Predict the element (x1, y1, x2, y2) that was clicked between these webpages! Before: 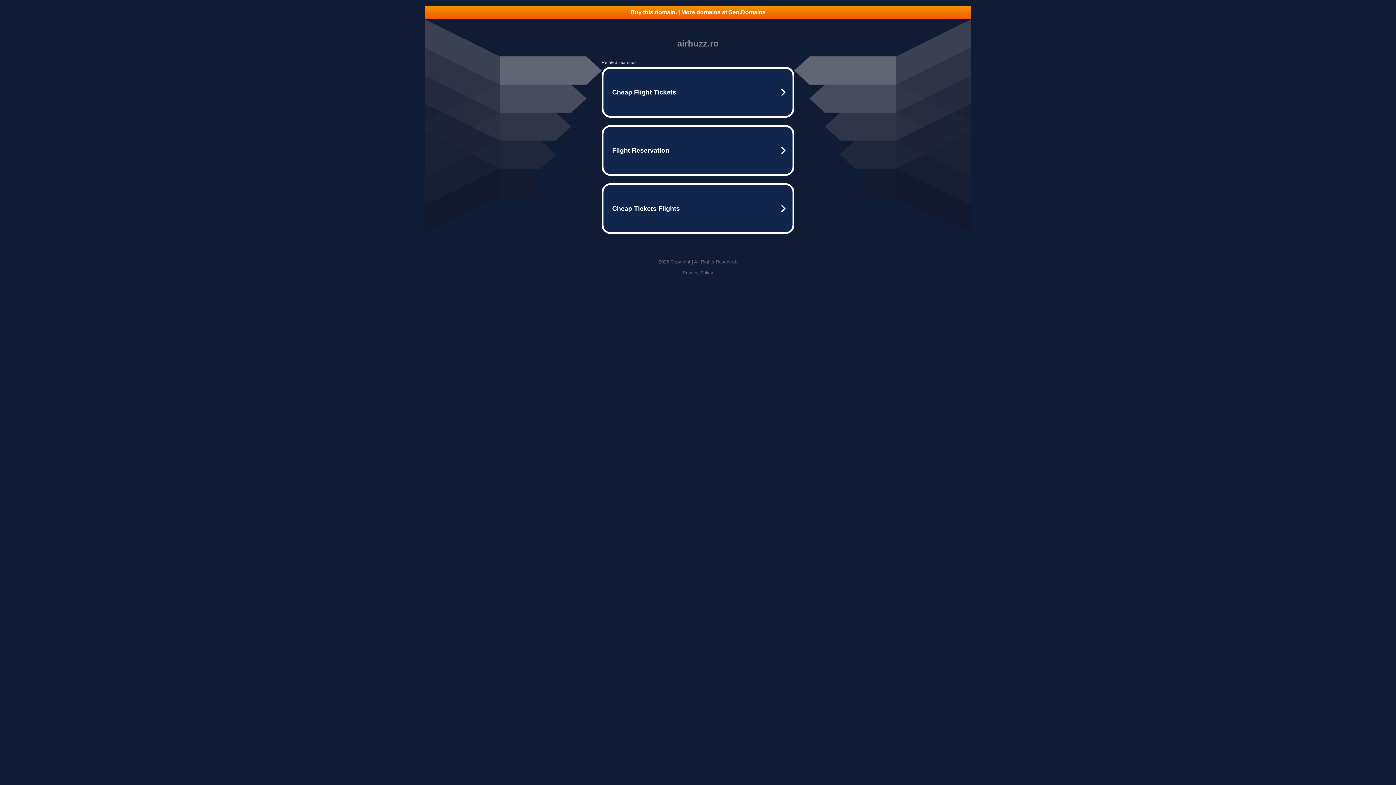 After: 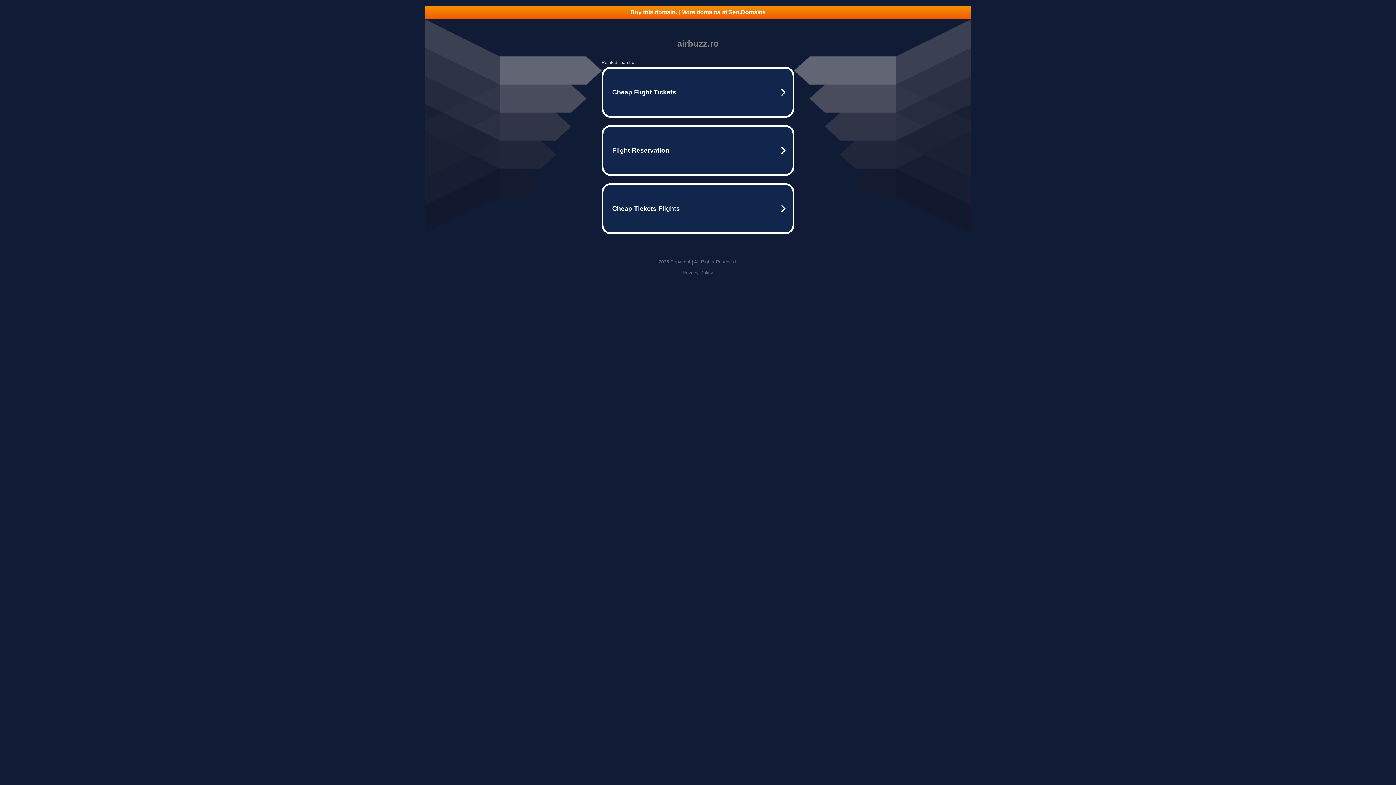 Action: bbox: (425, 5, 970, 18) label: Buy this domain. | More domains at Seo.Domains